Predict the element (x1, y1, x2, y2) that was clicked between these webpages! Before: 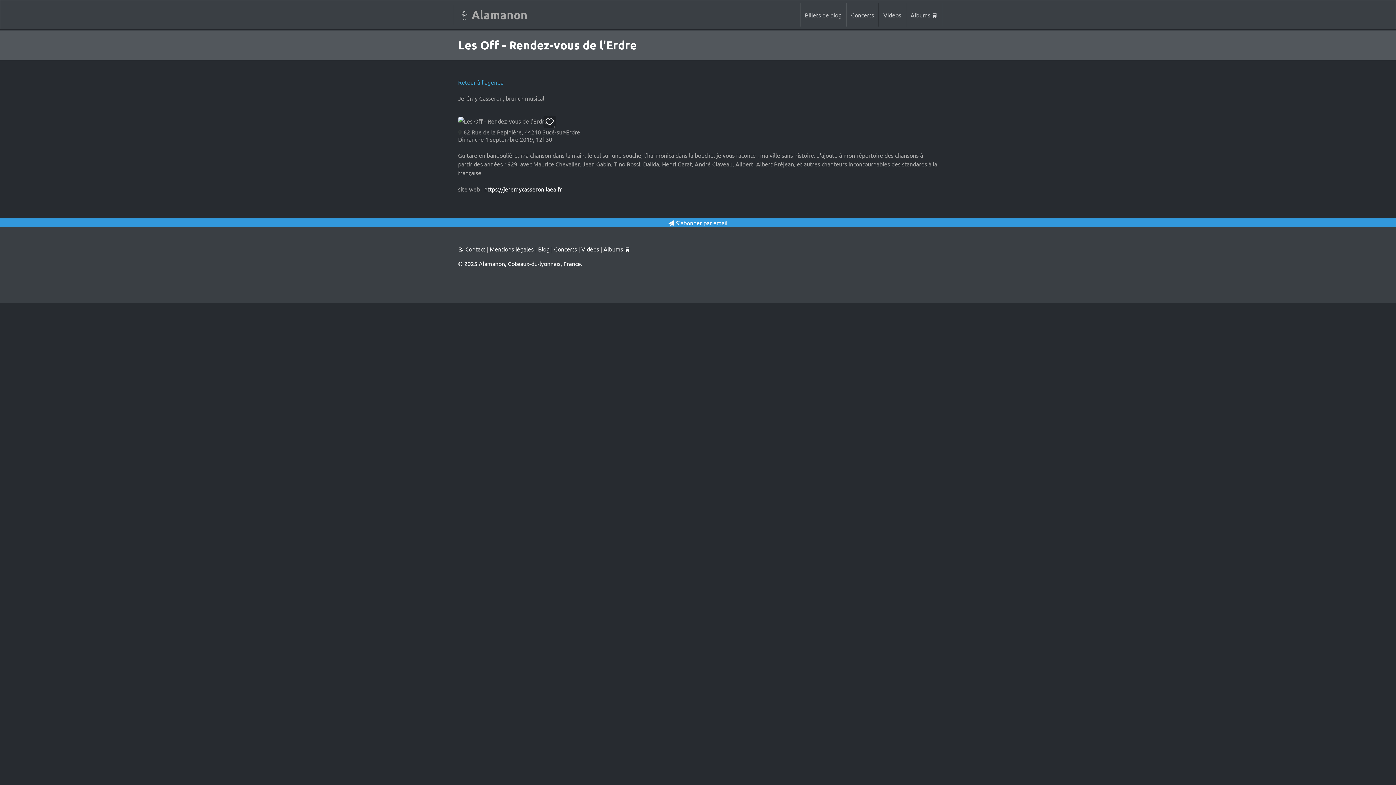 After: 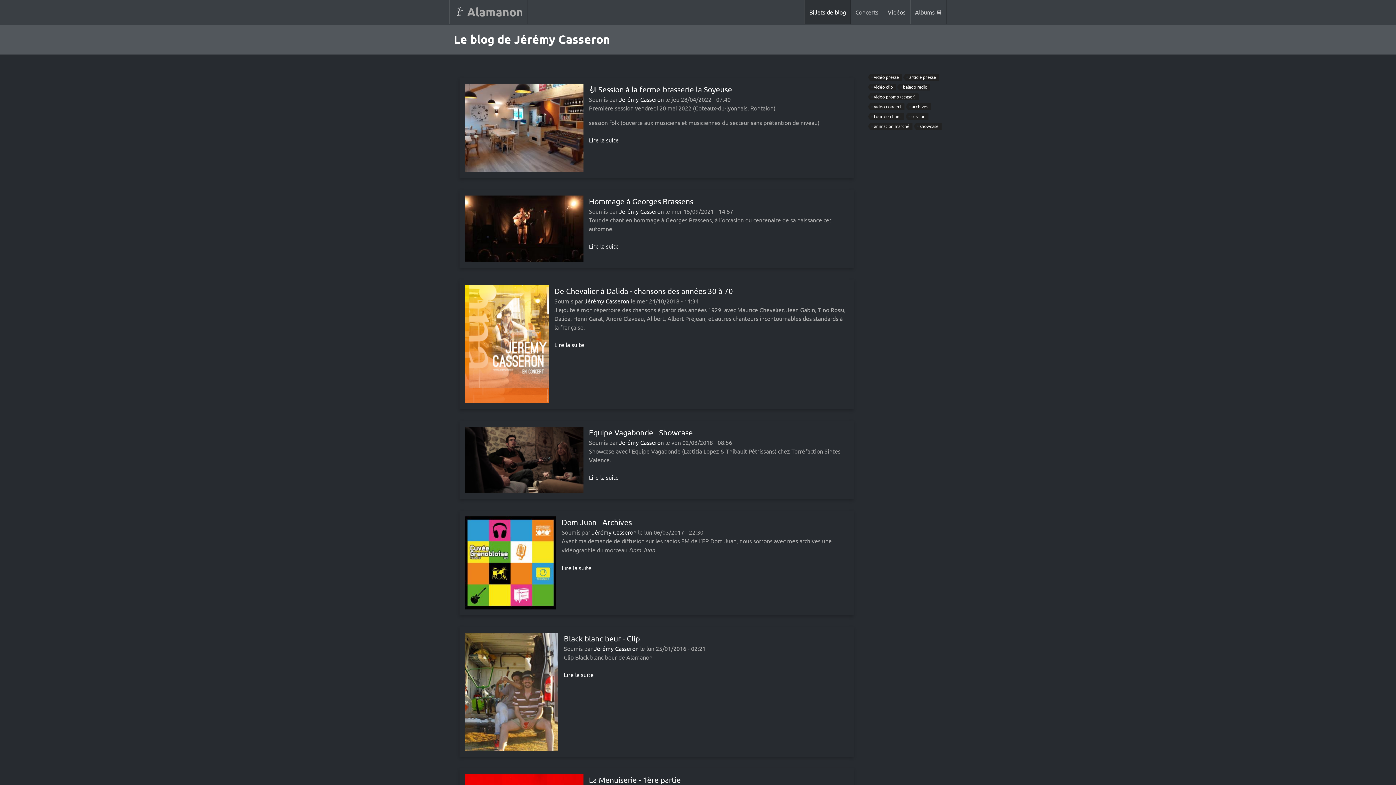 Action: label: Billets de blog bbox: (800, 3, 846, 26)